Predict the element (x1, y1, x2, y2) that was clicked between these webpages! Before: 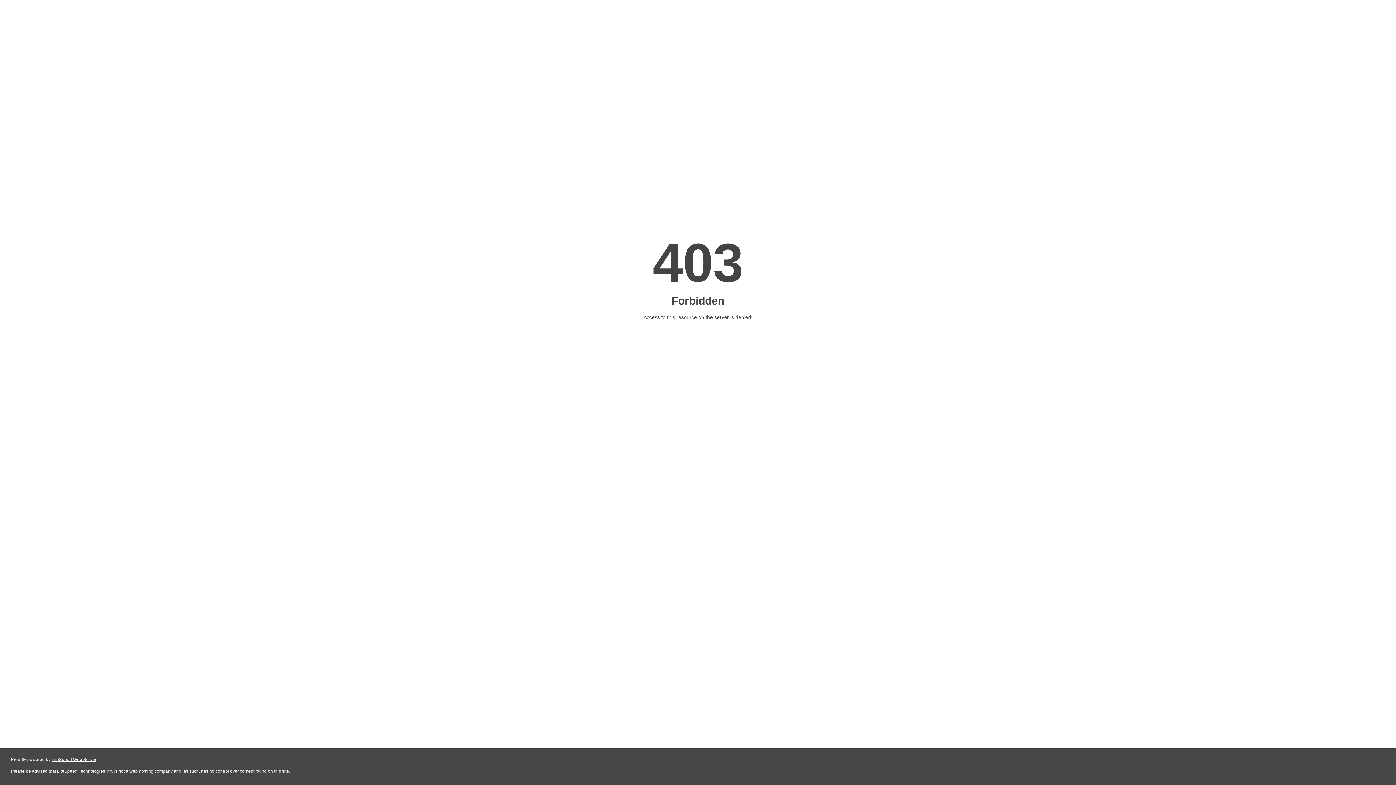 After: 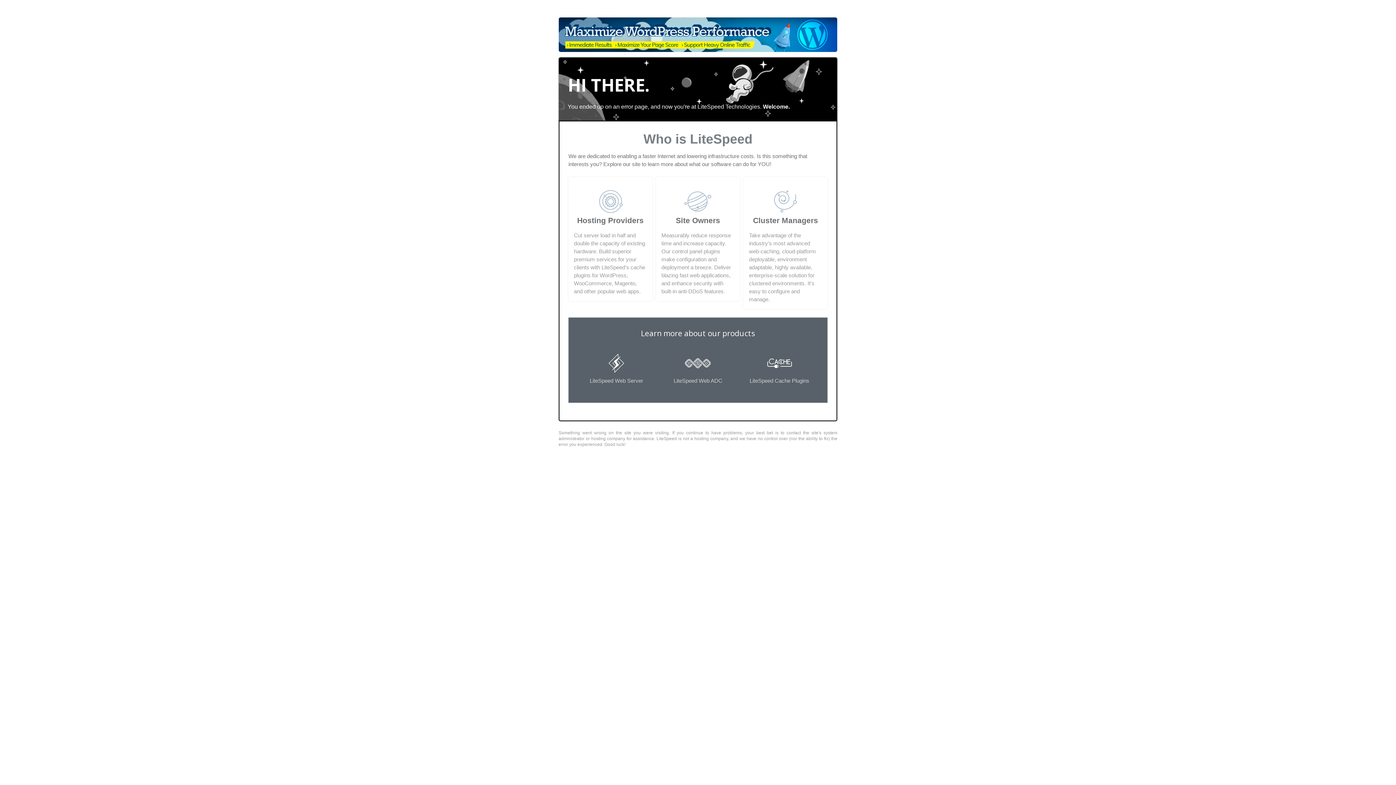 Action: label: LiteSpeed Web Server bbox: (51, 757, 96, 762)